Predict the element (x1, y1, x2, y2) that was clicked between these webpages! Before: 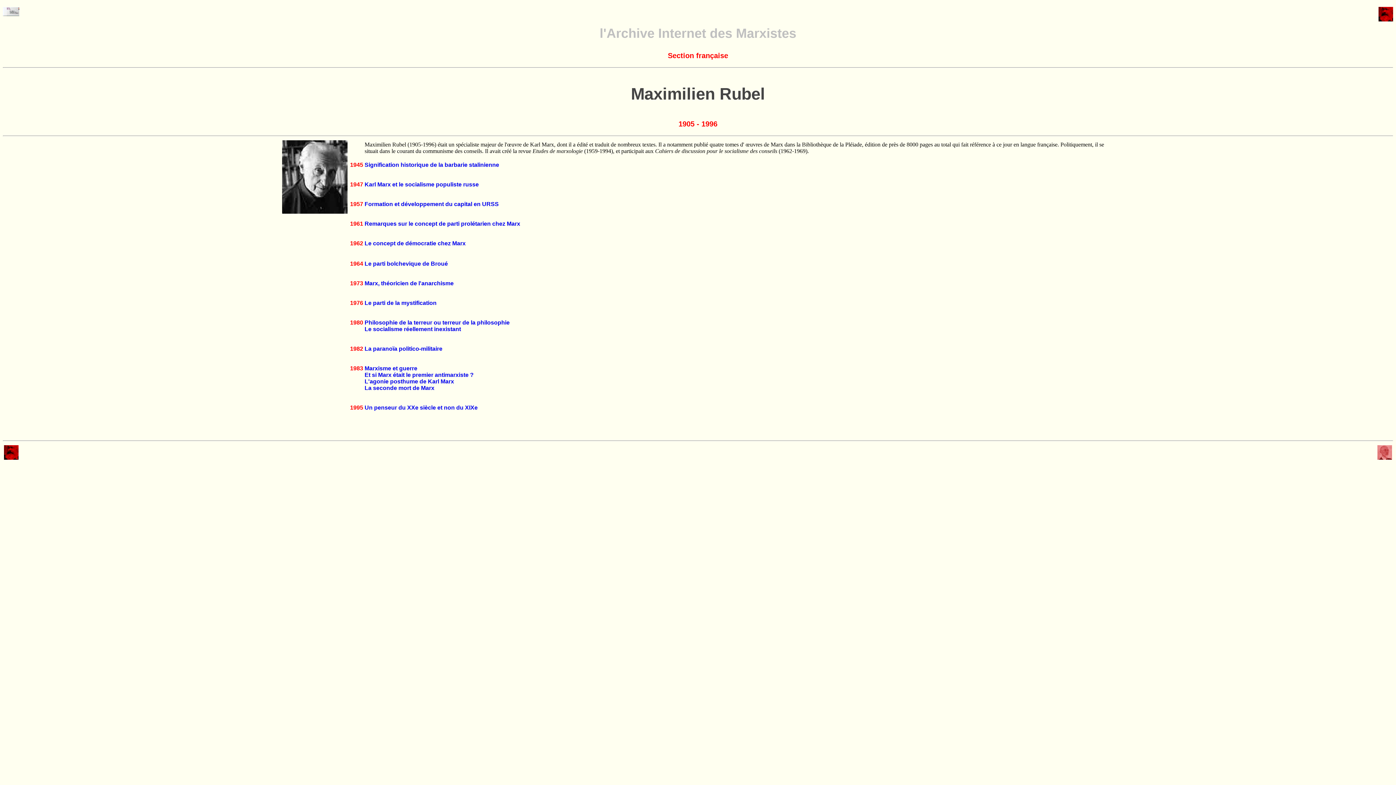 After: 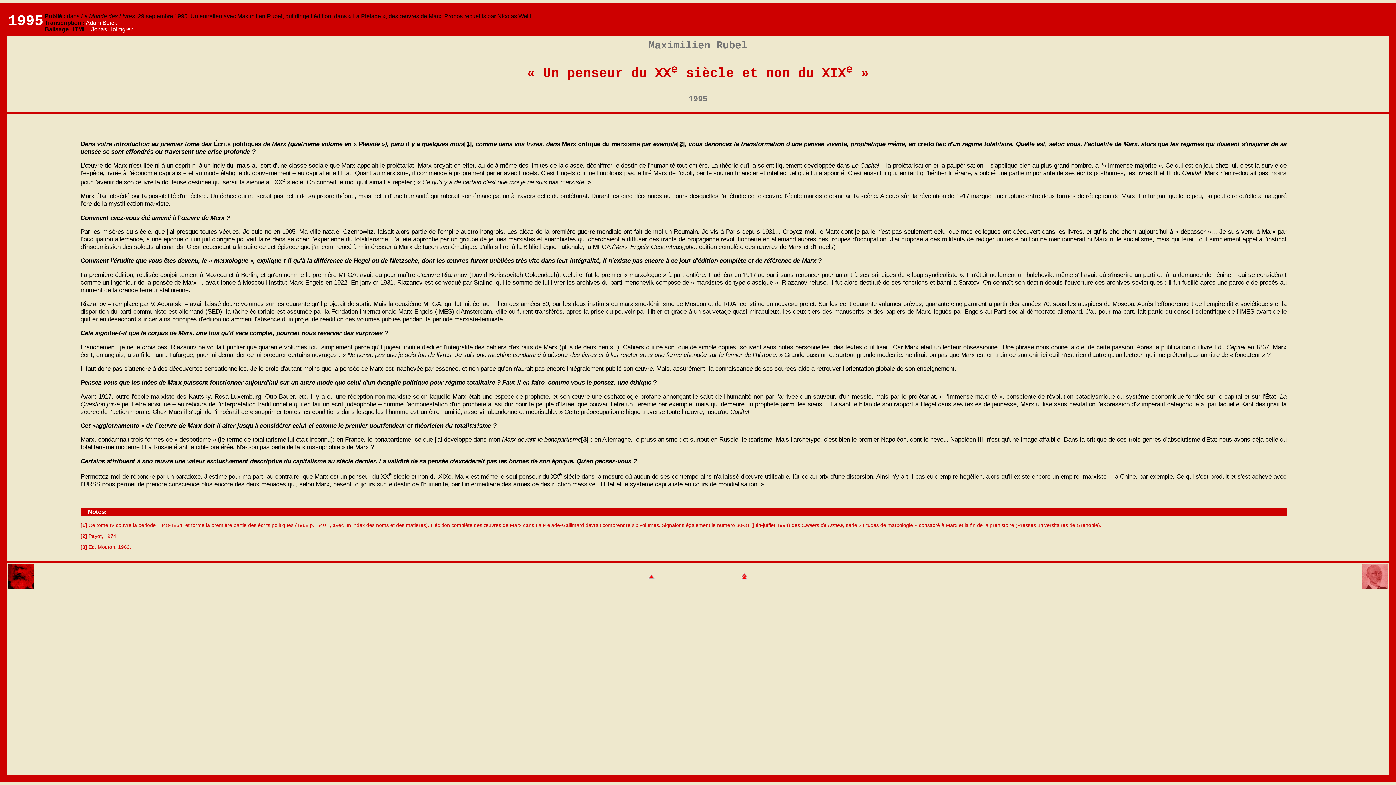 Action: label: Un penseur du XXe siècle et non du XIXe bbox: (364, 404, 477, 410)